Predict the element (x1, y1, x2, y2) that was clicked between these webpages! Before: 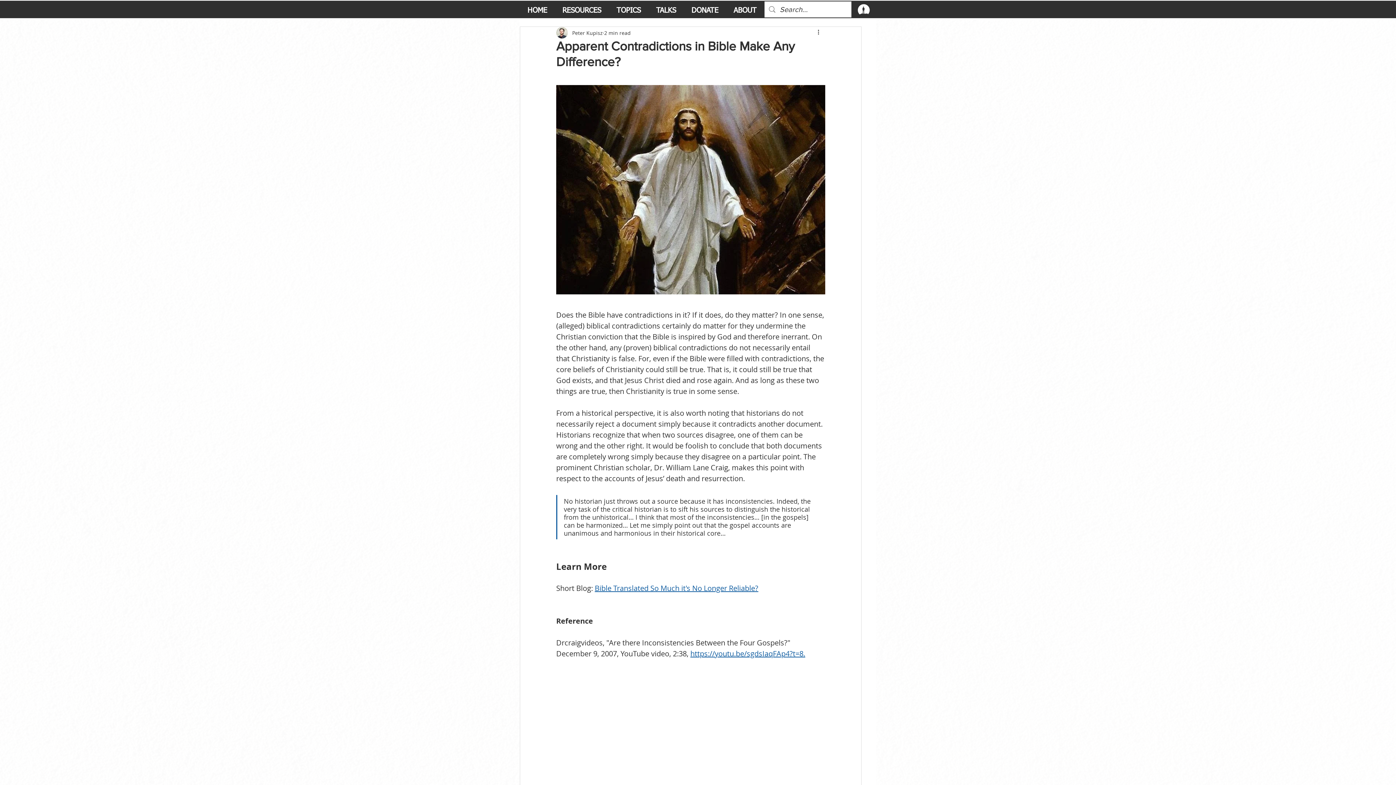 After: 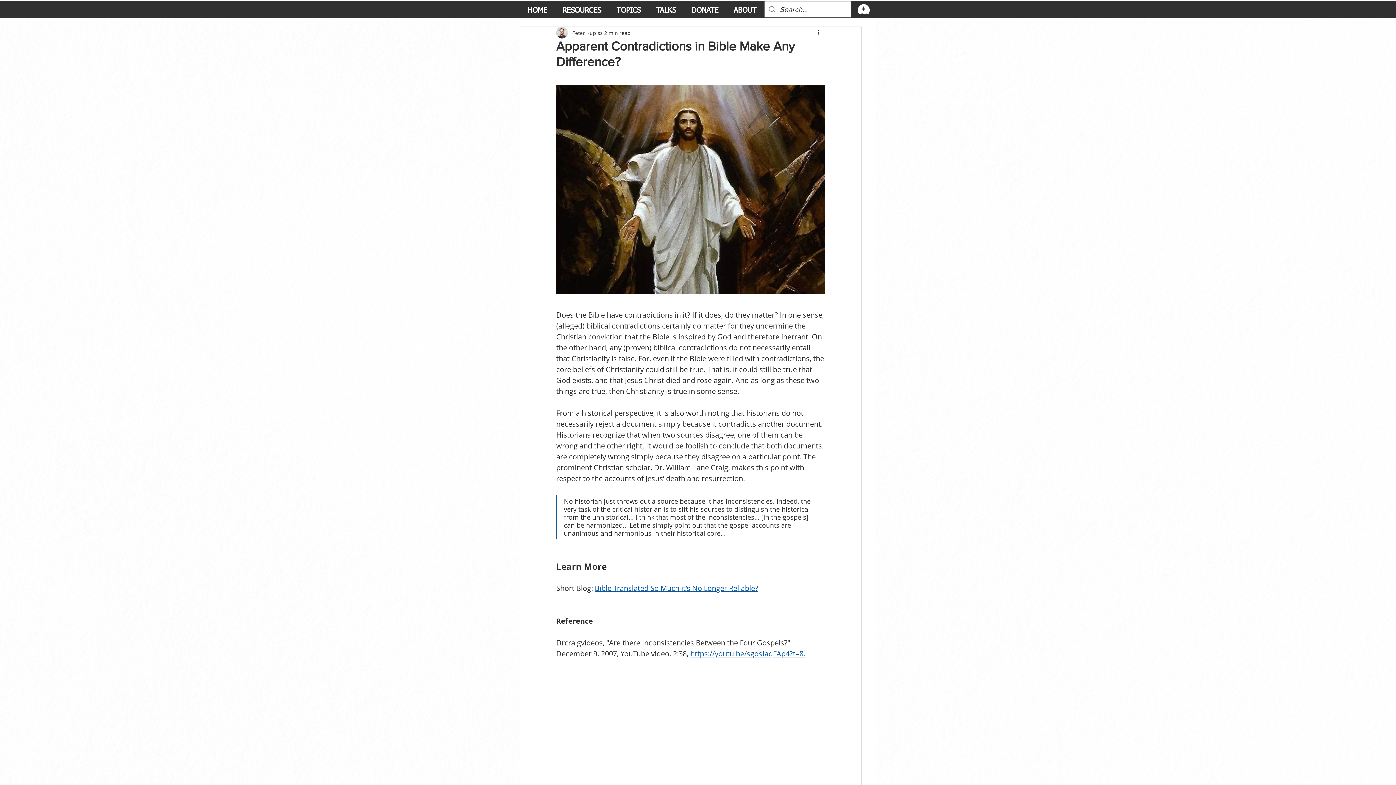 Action: bbox: (554, 1, 609, 20) label: RESOURCES